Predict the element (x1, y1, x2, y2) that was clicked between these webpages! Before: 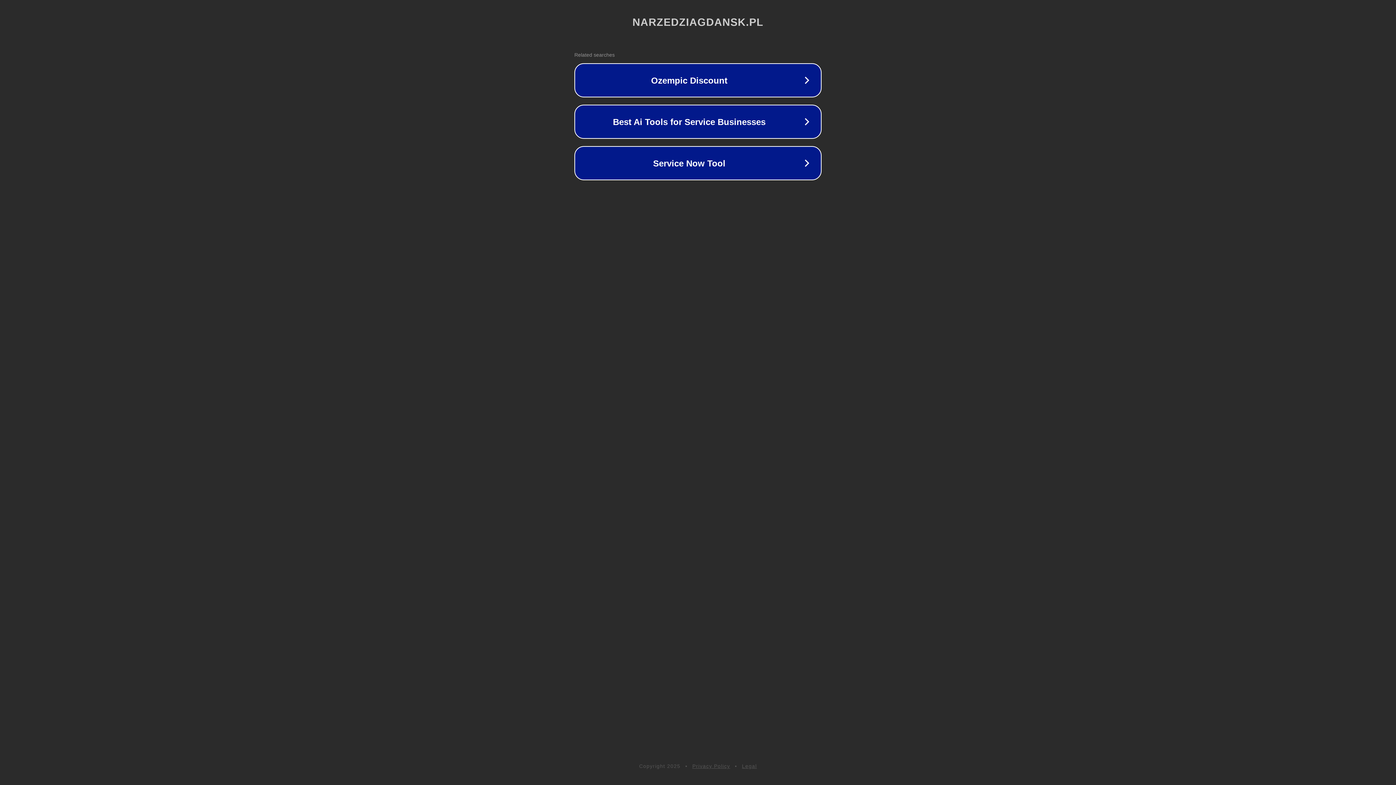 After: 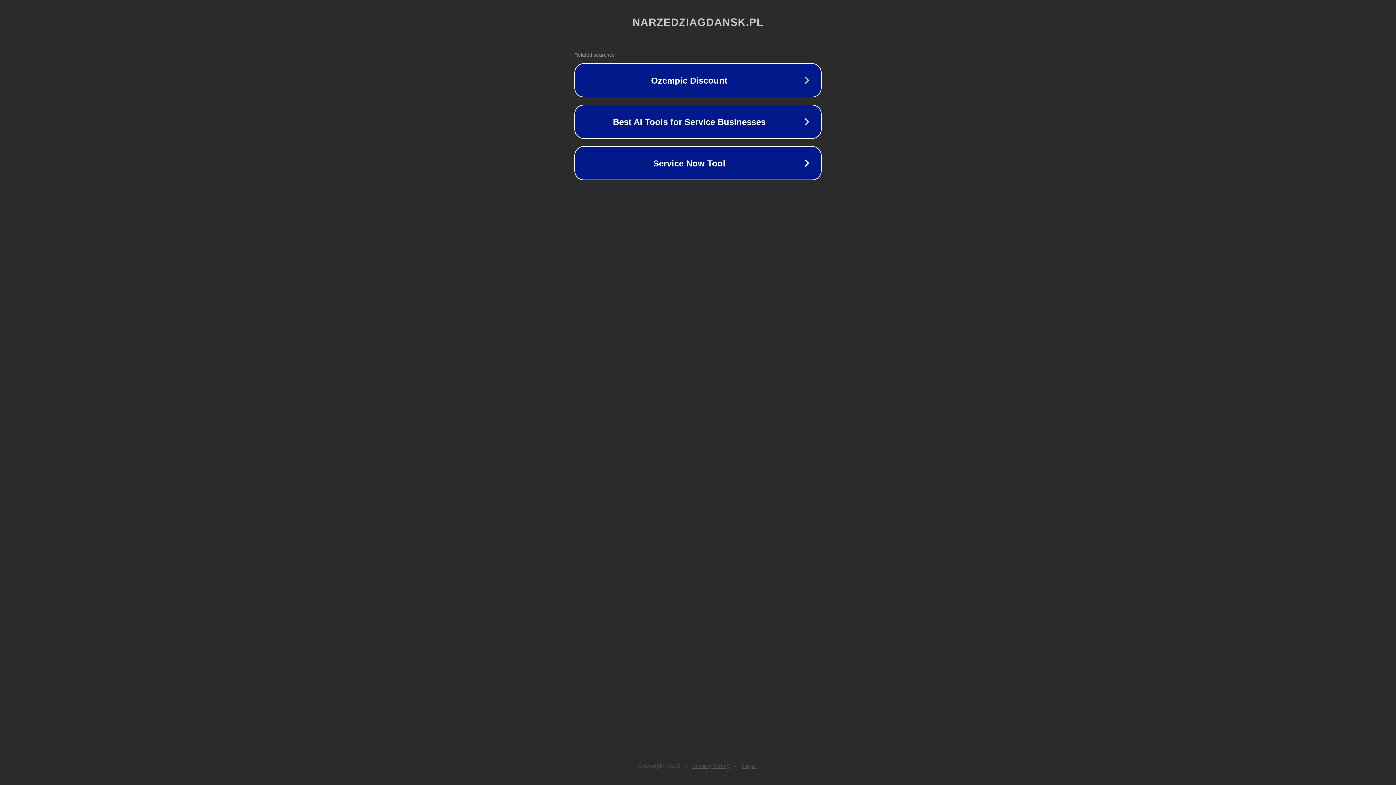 Action: bbox: (692, 763, 730, 769) label: Privacy Policy